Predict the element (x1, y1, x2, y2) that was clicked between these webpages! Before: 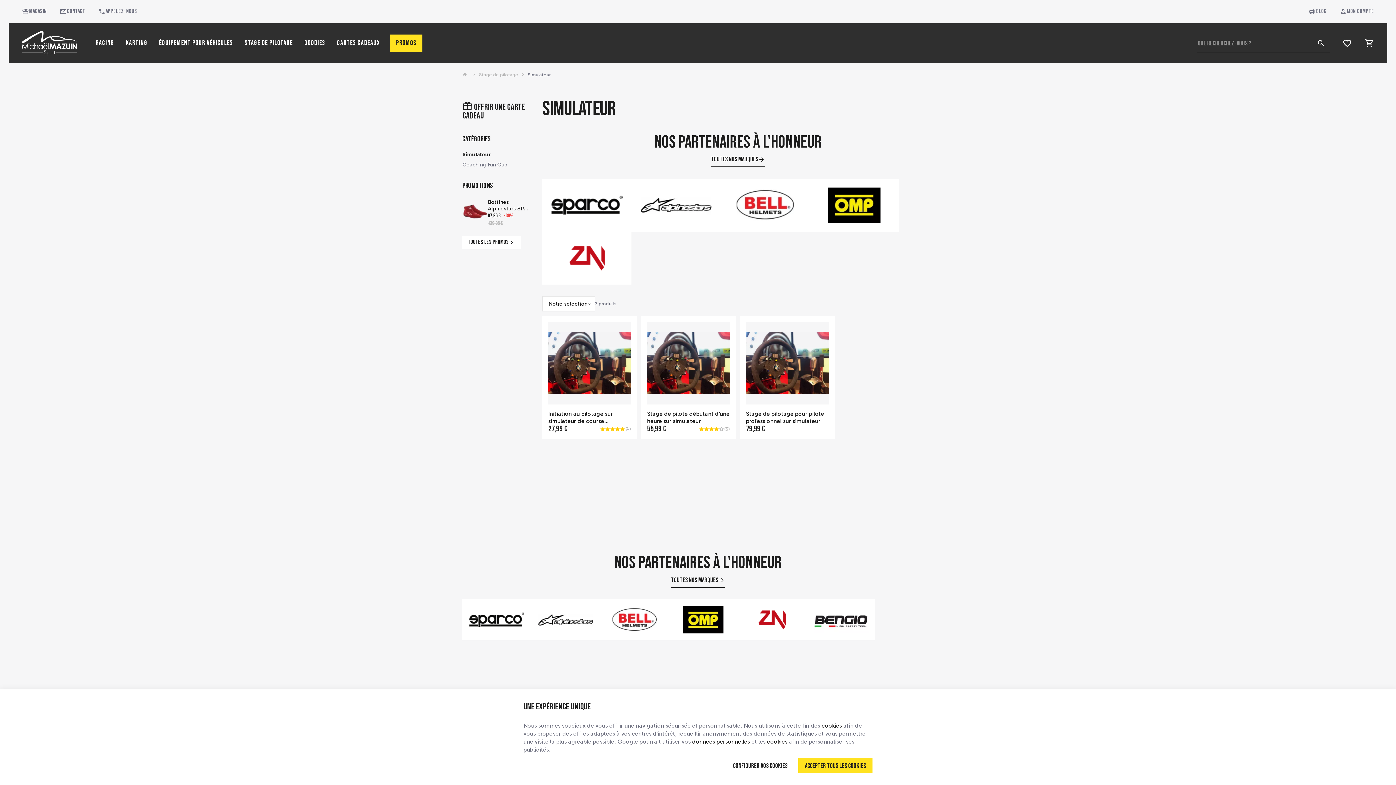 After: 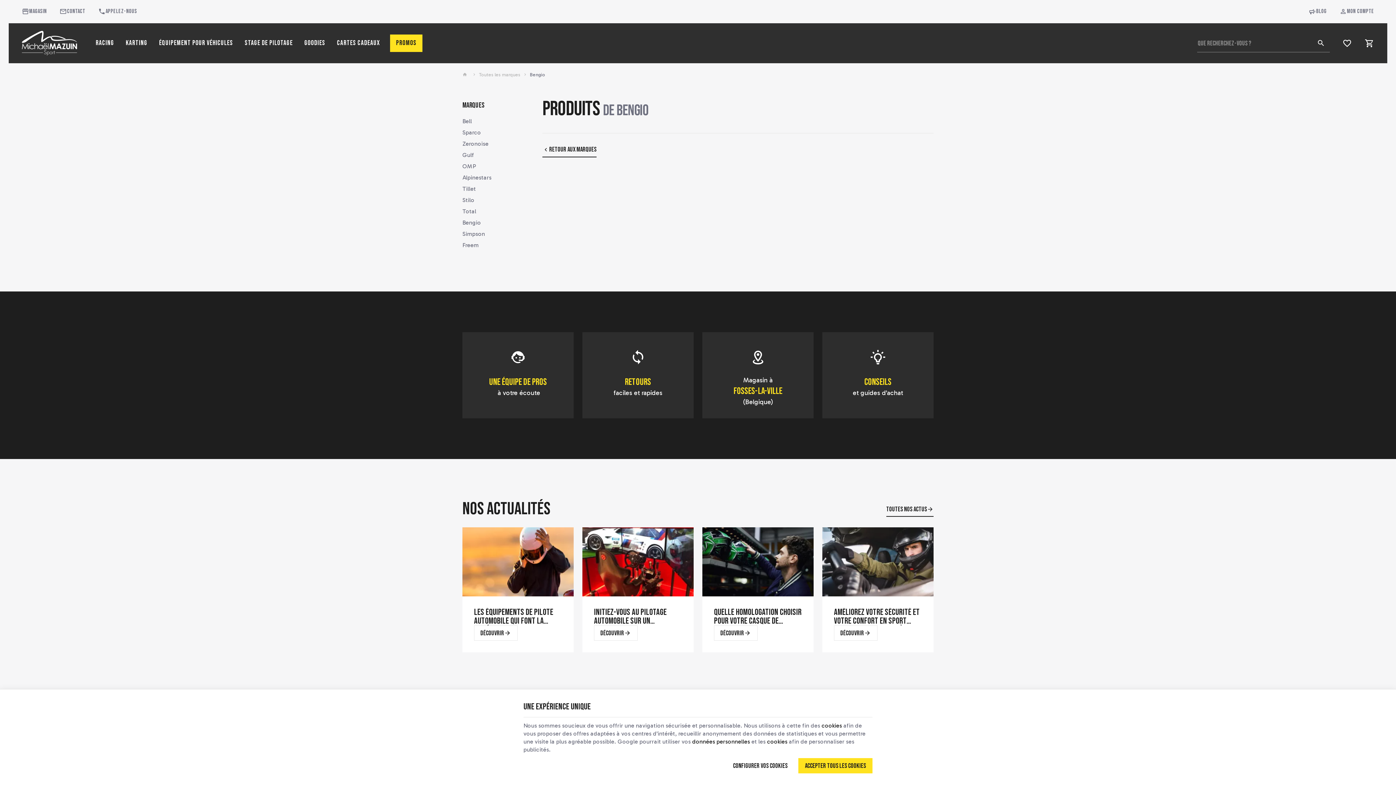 Action: bbox: (813, 606, 868, 633)